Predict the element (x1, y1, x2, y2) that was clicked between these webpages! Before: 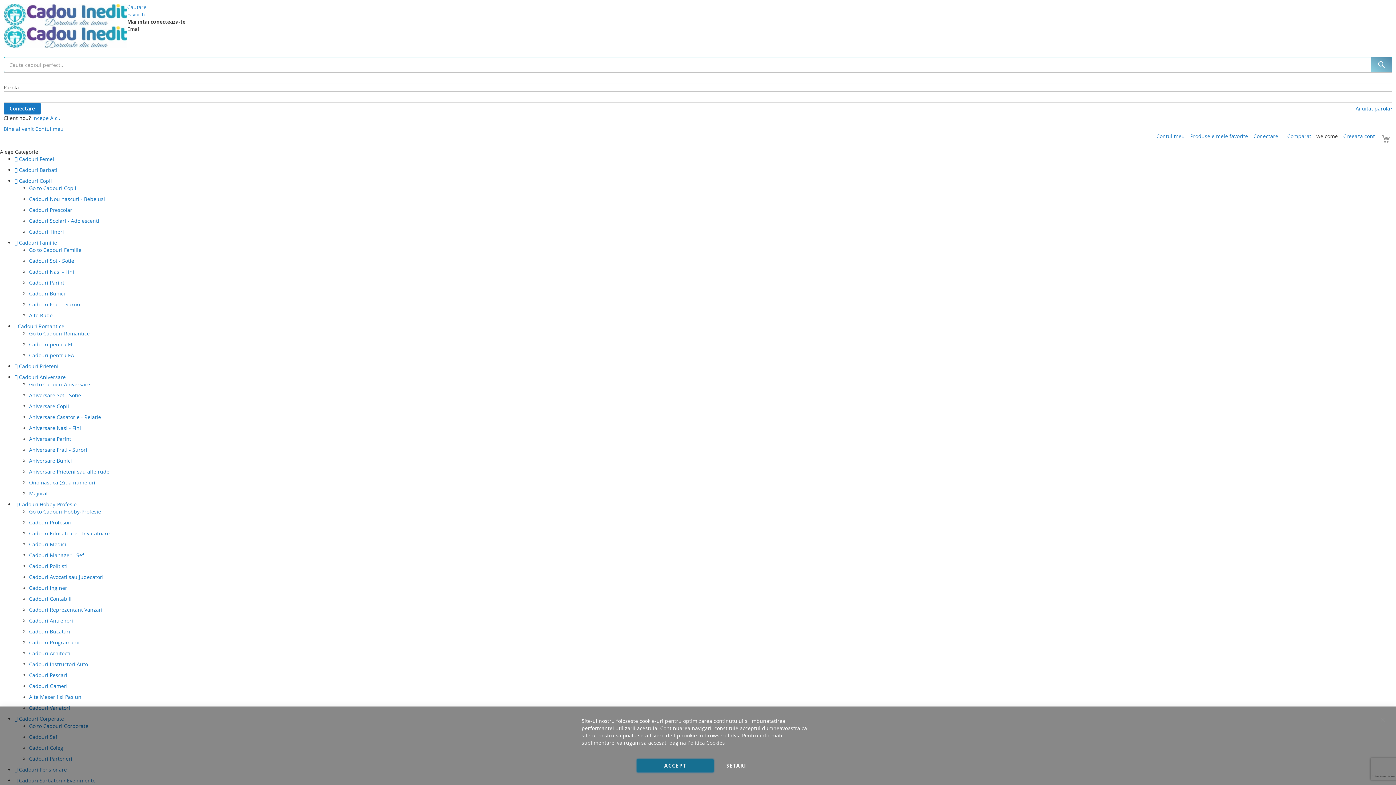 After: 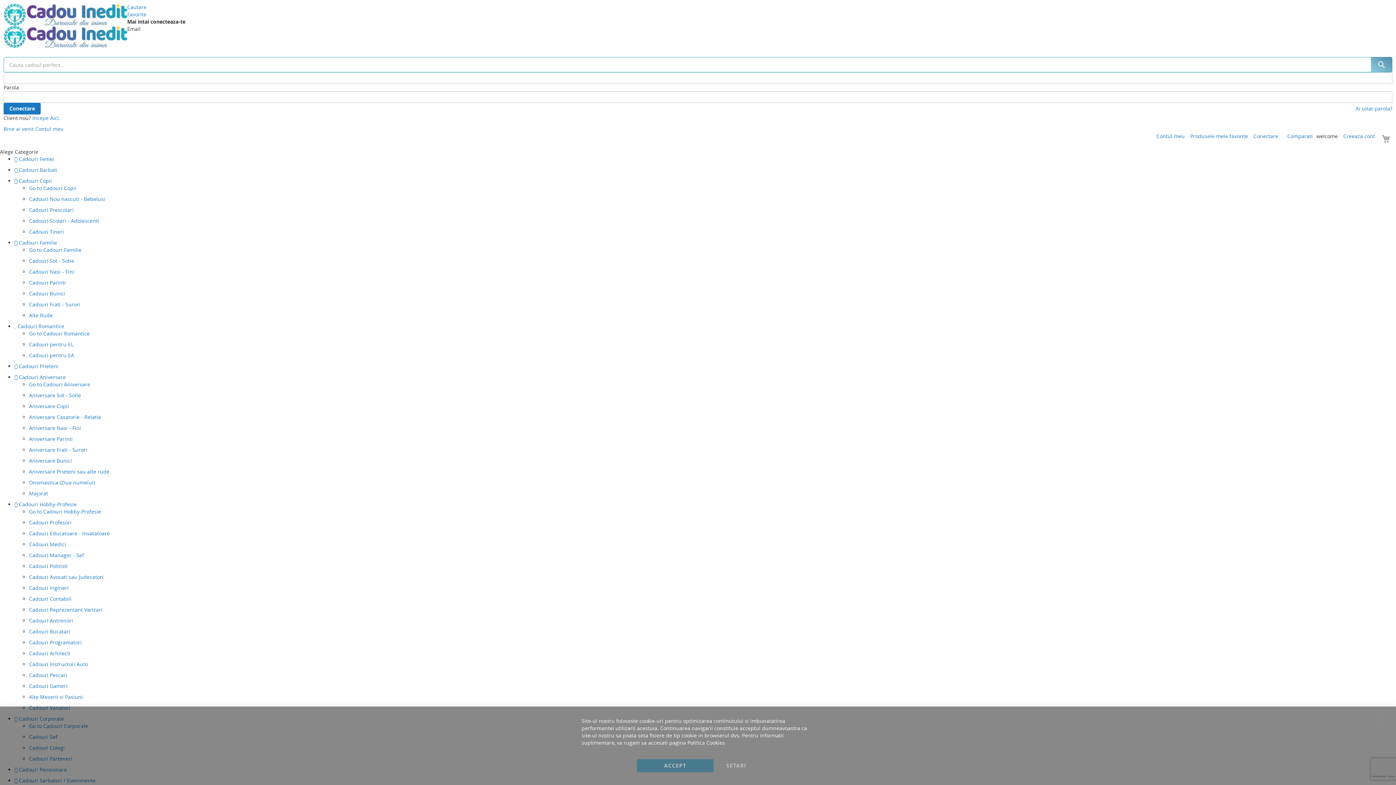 Action: label: Aniversare Parinti bbox: (29, 435, 72, 442)